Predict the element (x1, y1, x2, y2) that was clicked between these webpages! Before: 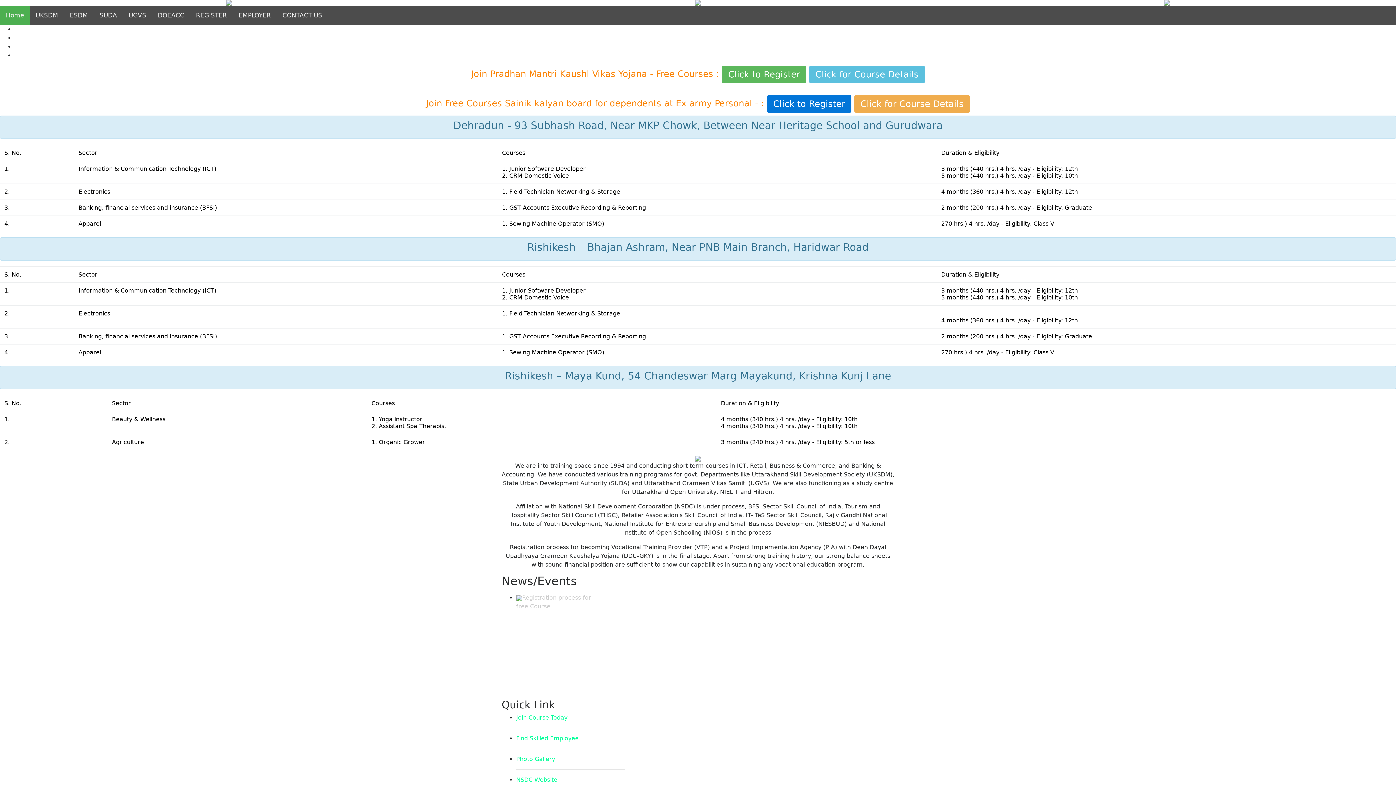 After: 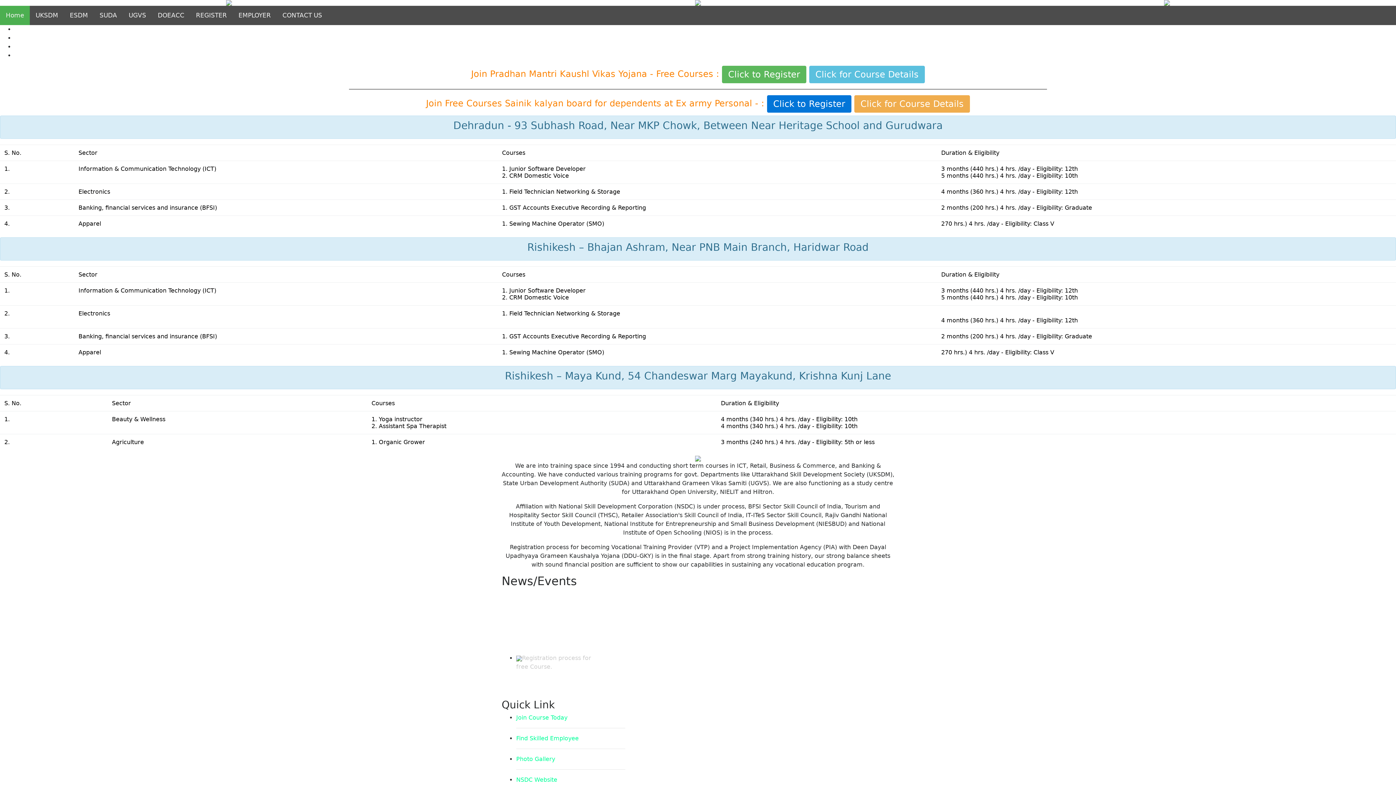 Action: bbox: (152, 5, 190, 25) label: DOEACC